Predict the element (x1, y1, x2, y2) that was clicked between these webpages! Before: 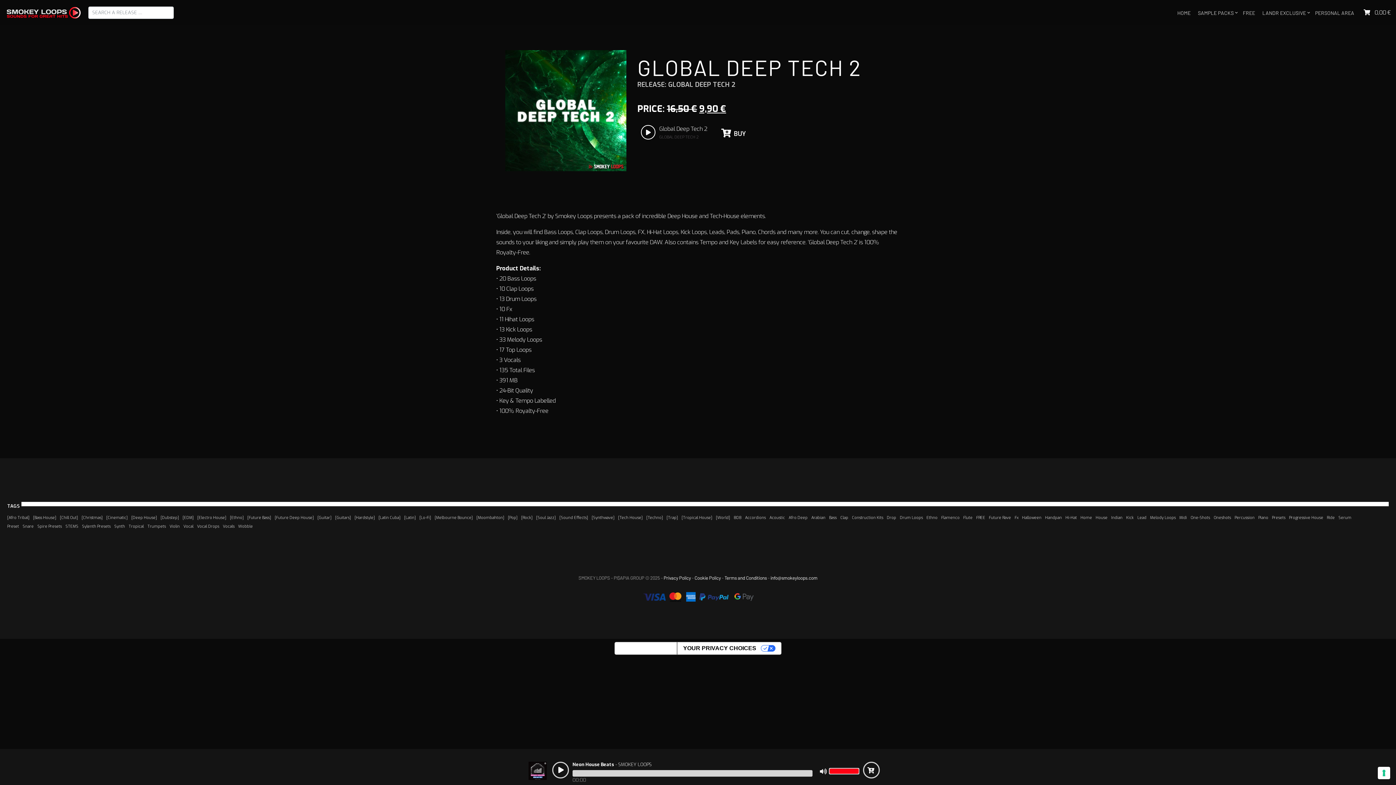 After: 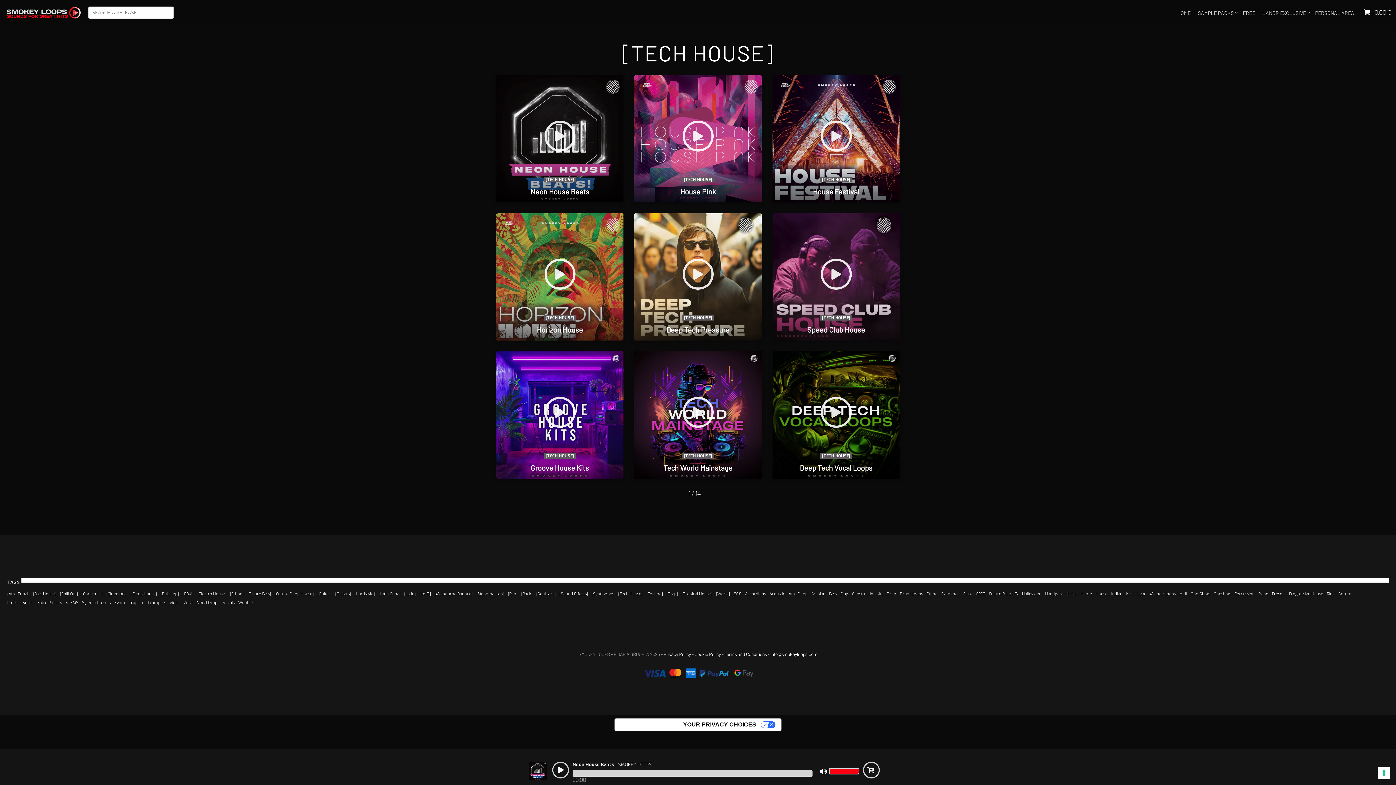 Action: label: [Tech House] bbox: (618, 515, 642, 520)